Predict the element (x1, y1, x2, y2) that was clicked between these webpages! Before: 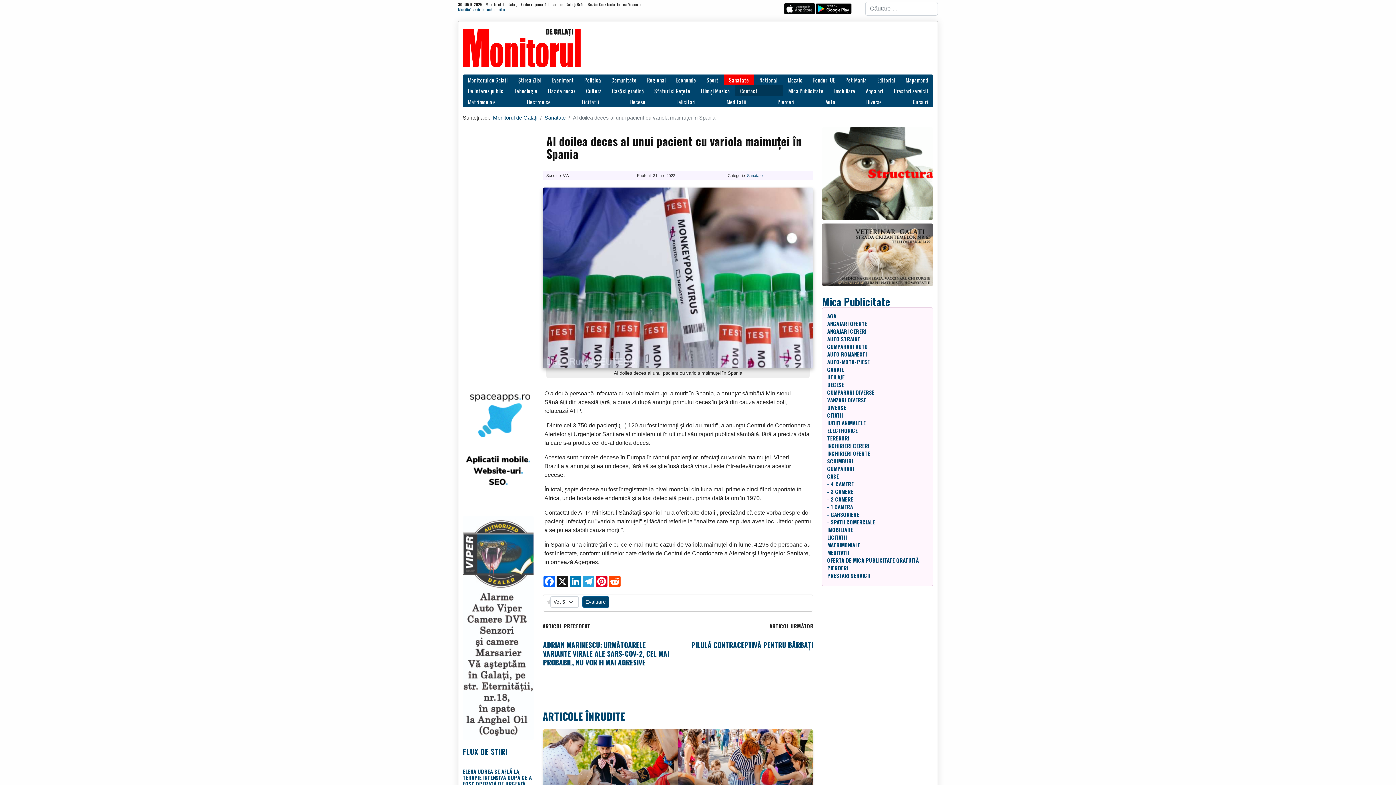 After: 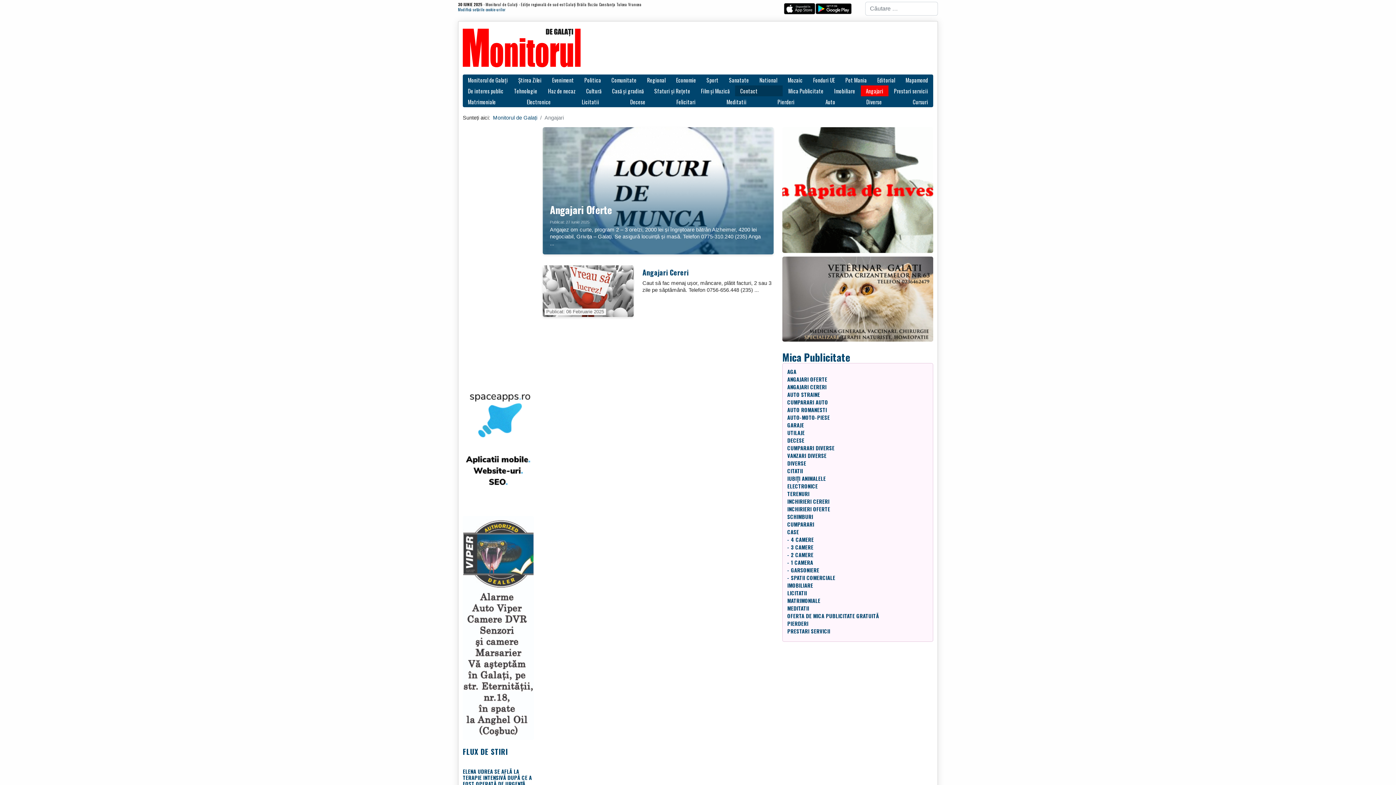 Action: bbox: (860, 85, 888, 96) label: Angajari